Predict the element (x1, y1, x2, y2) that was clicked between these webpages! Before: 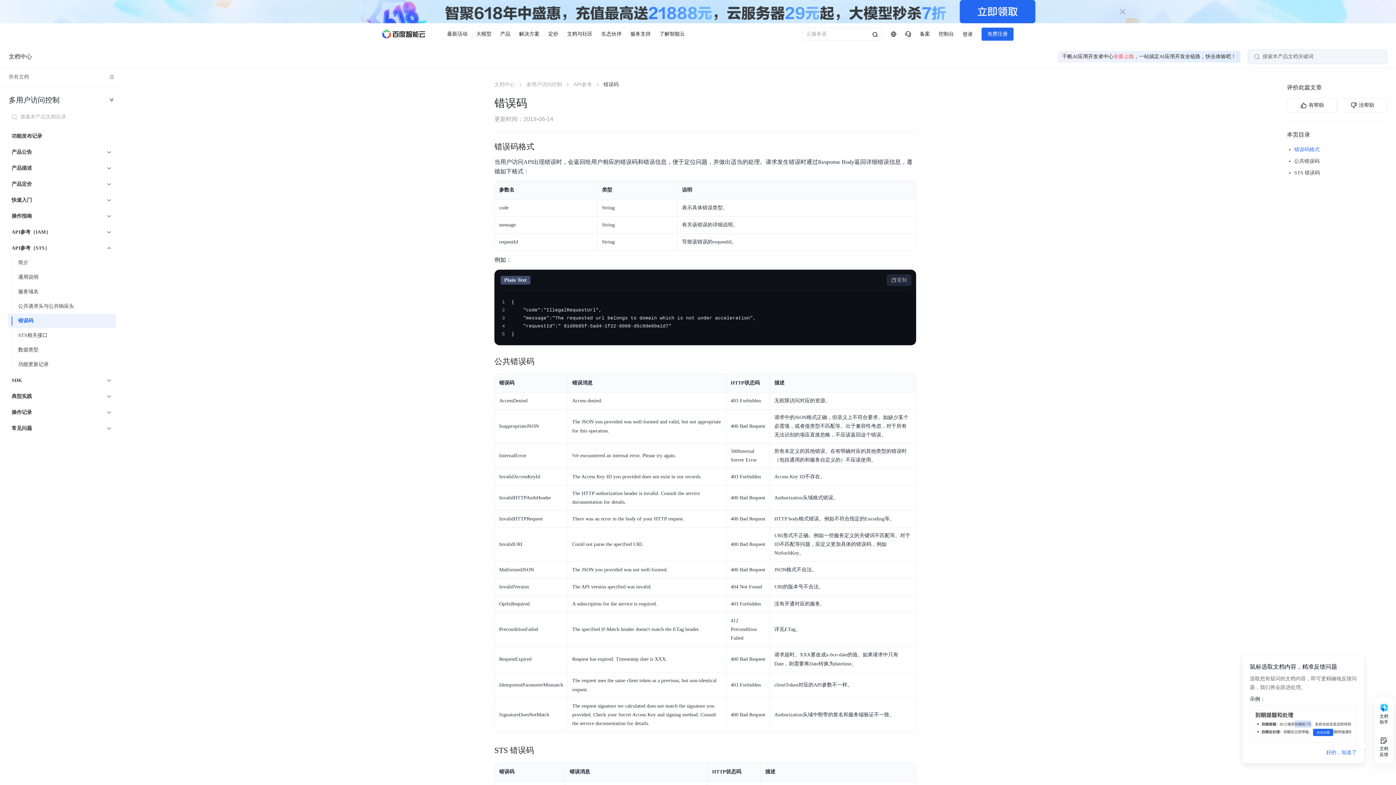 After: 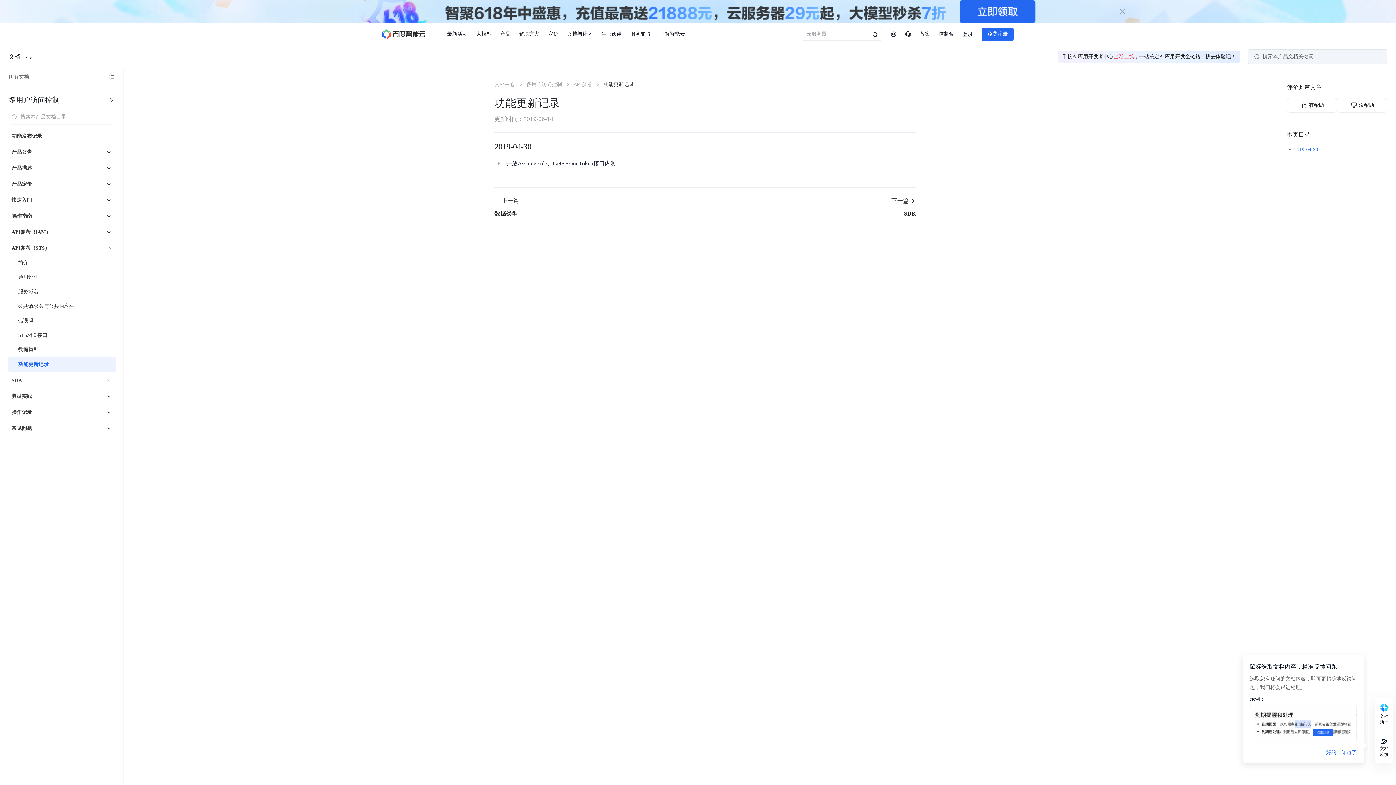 Action: bbox: (12, 357, 112, 371) label: 功能更新记录